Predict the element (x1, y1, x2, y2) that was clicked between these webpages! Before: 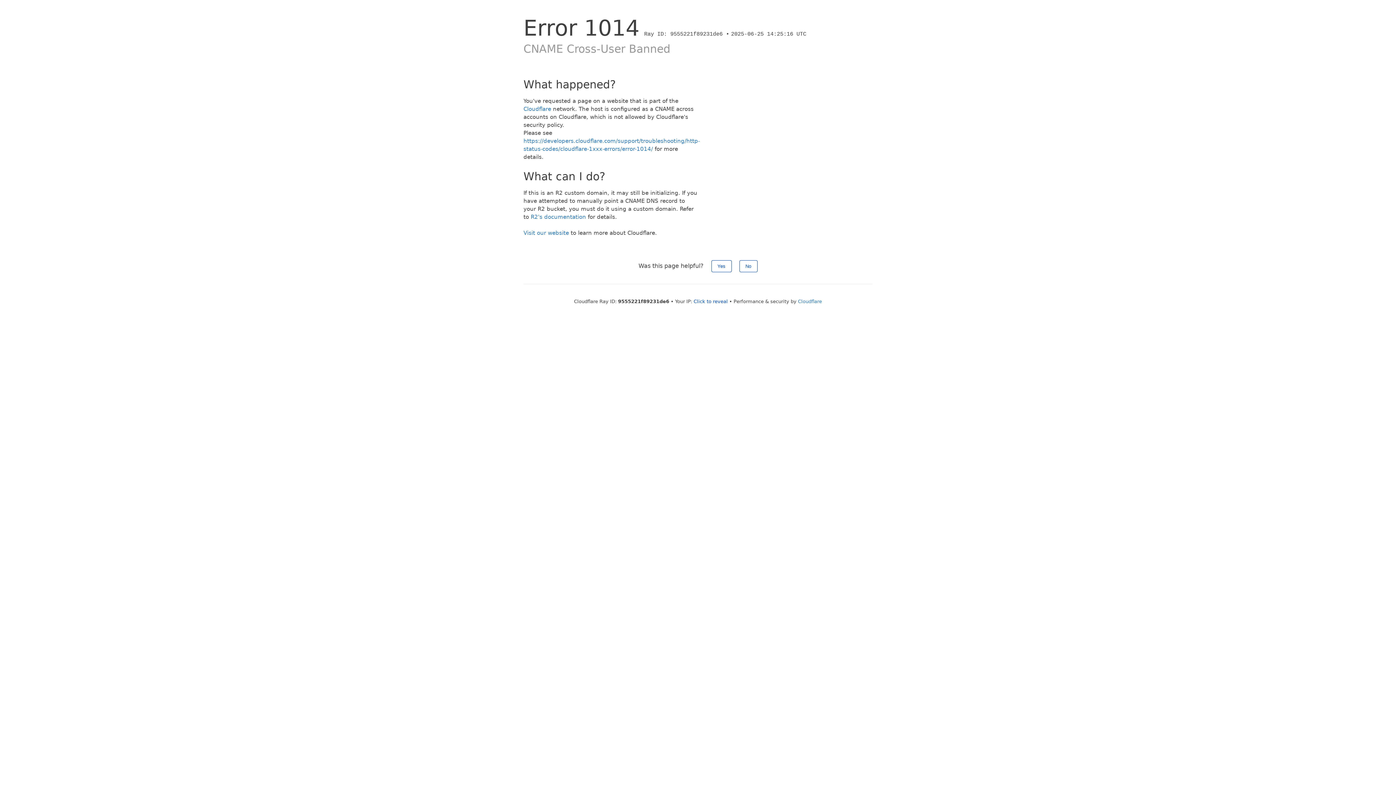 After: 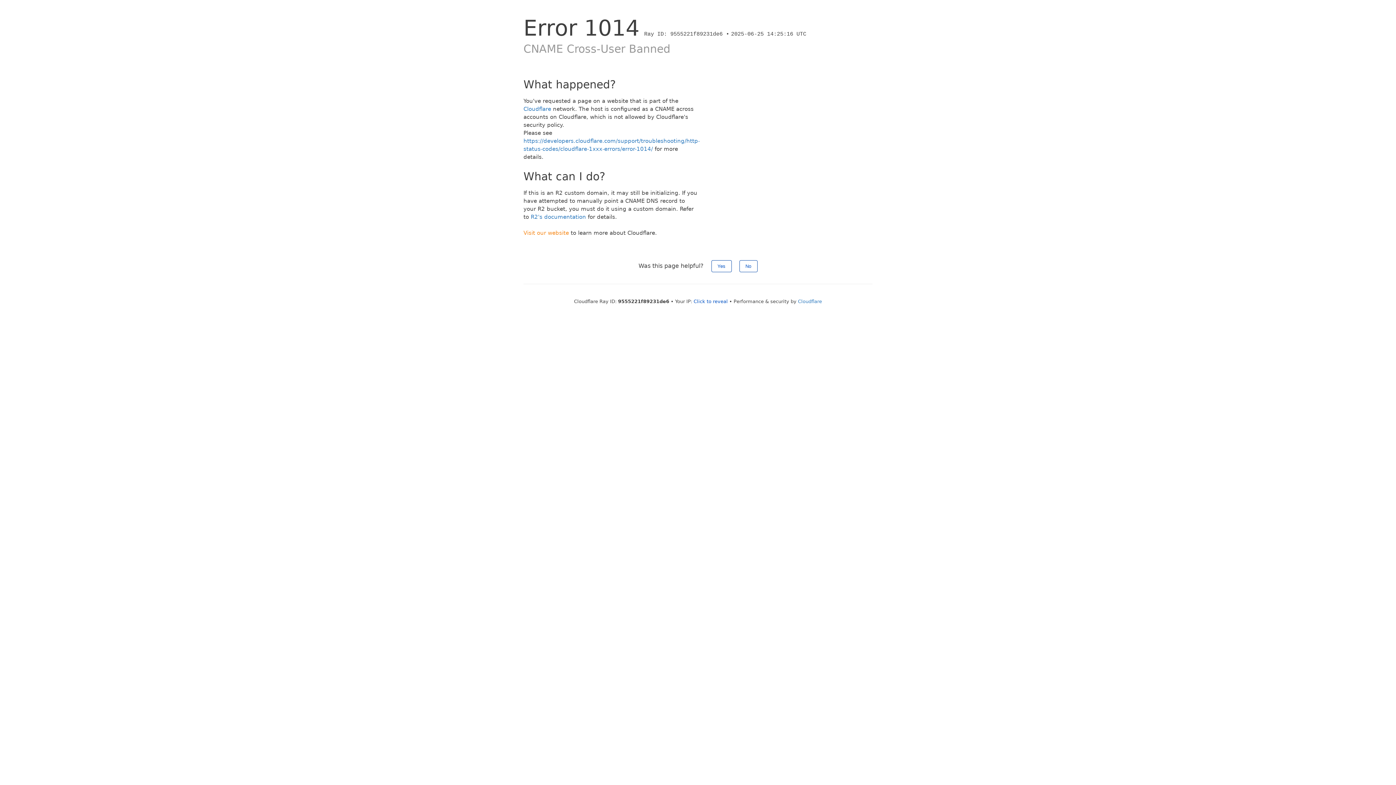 Action: bbox: (523, 229, 569, 236) label: Visit our website